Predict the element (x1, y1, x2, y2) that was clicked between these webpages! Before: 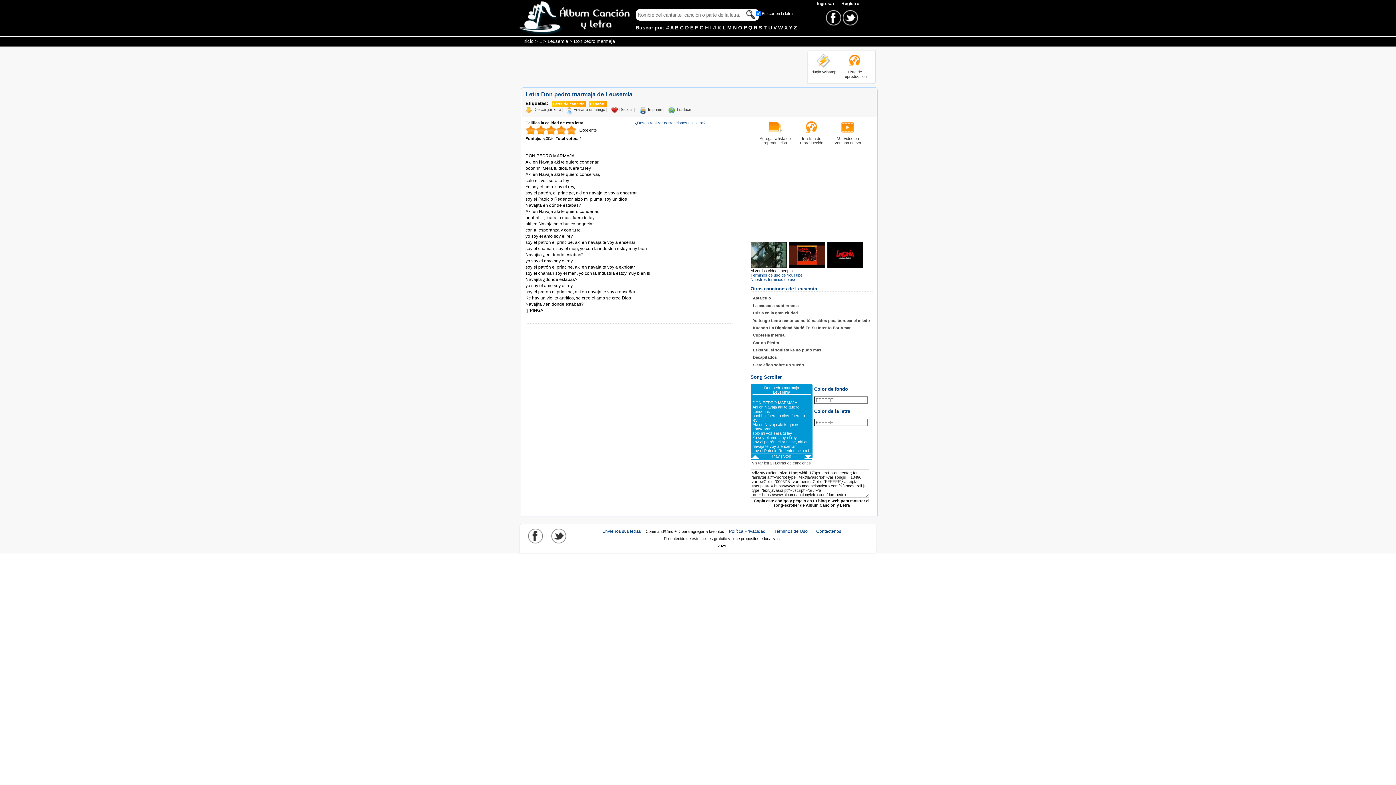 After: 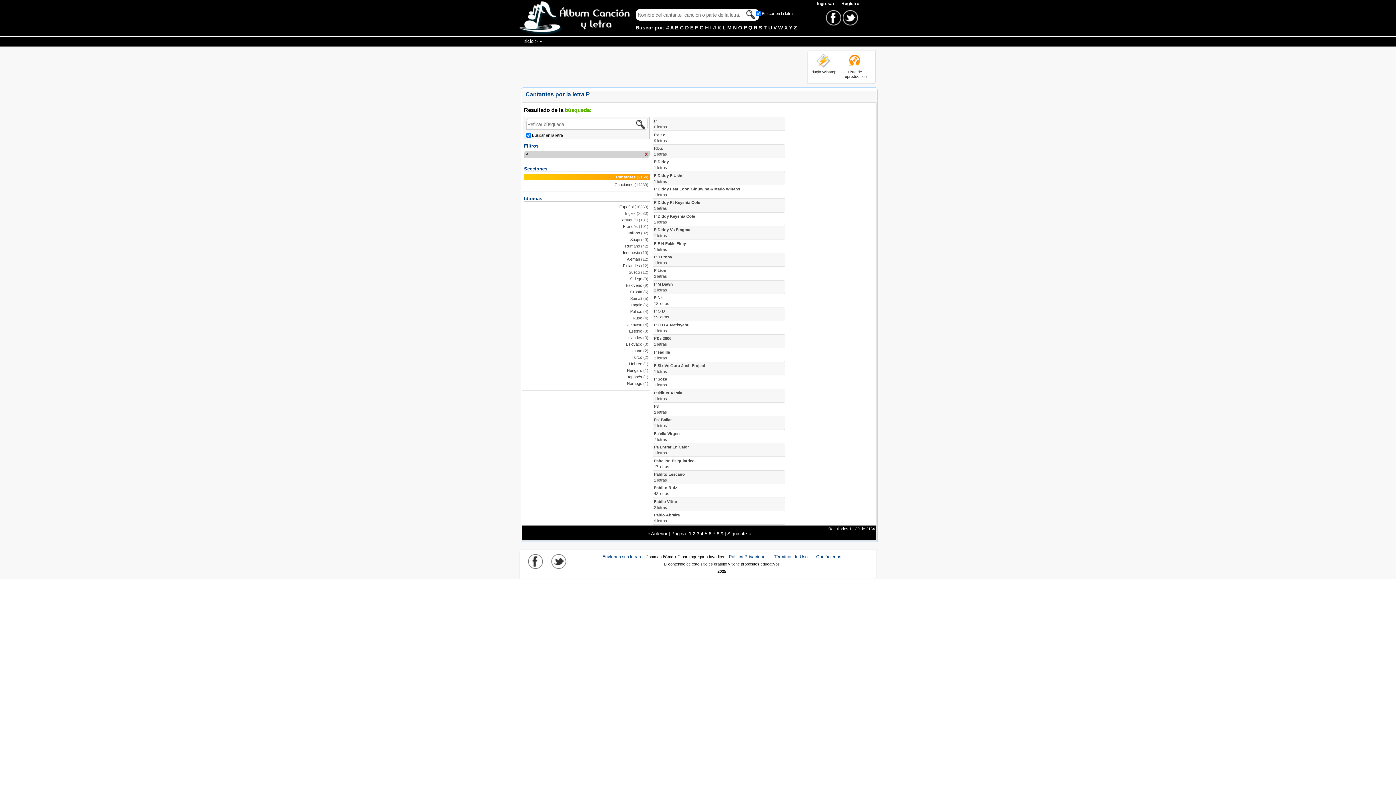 Action: bbox: (743, 24, 747, 30) label: P